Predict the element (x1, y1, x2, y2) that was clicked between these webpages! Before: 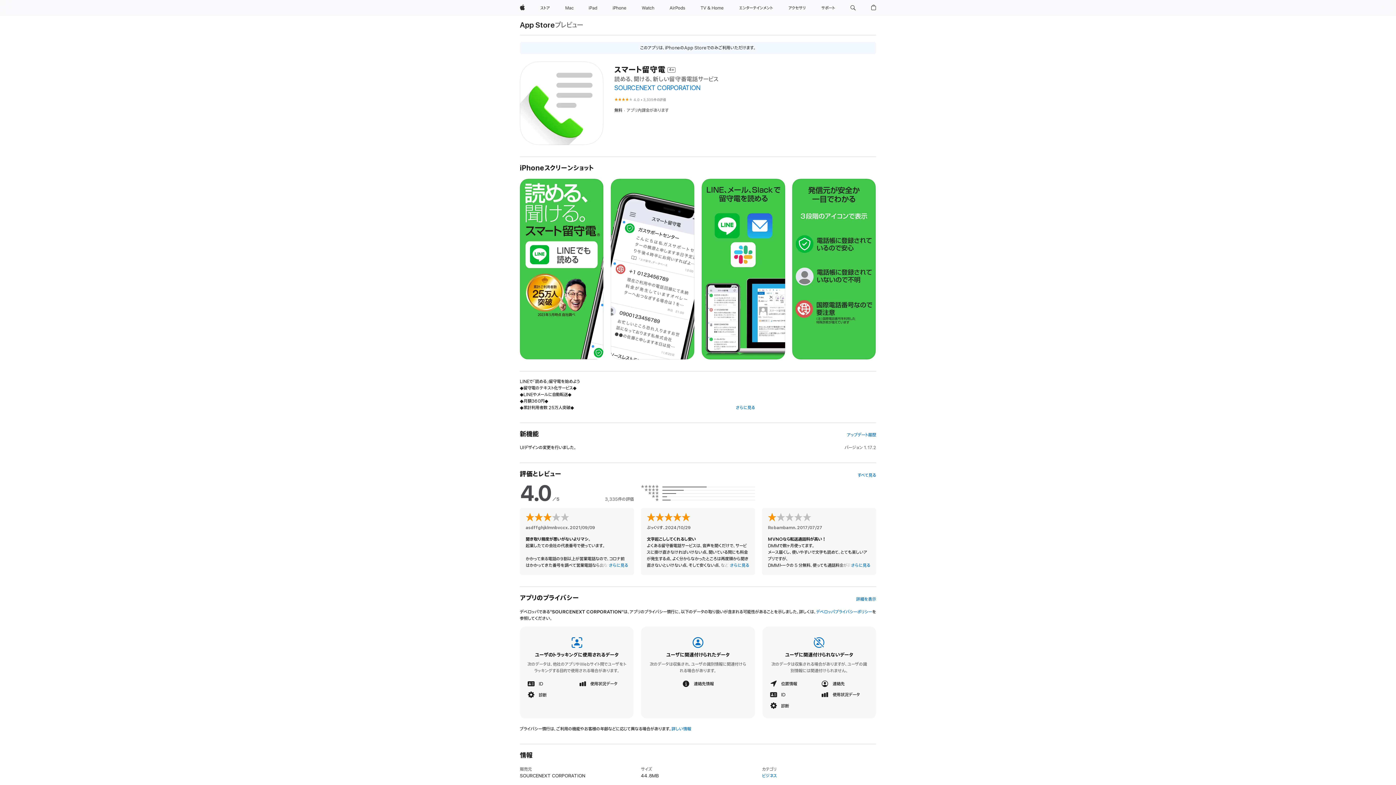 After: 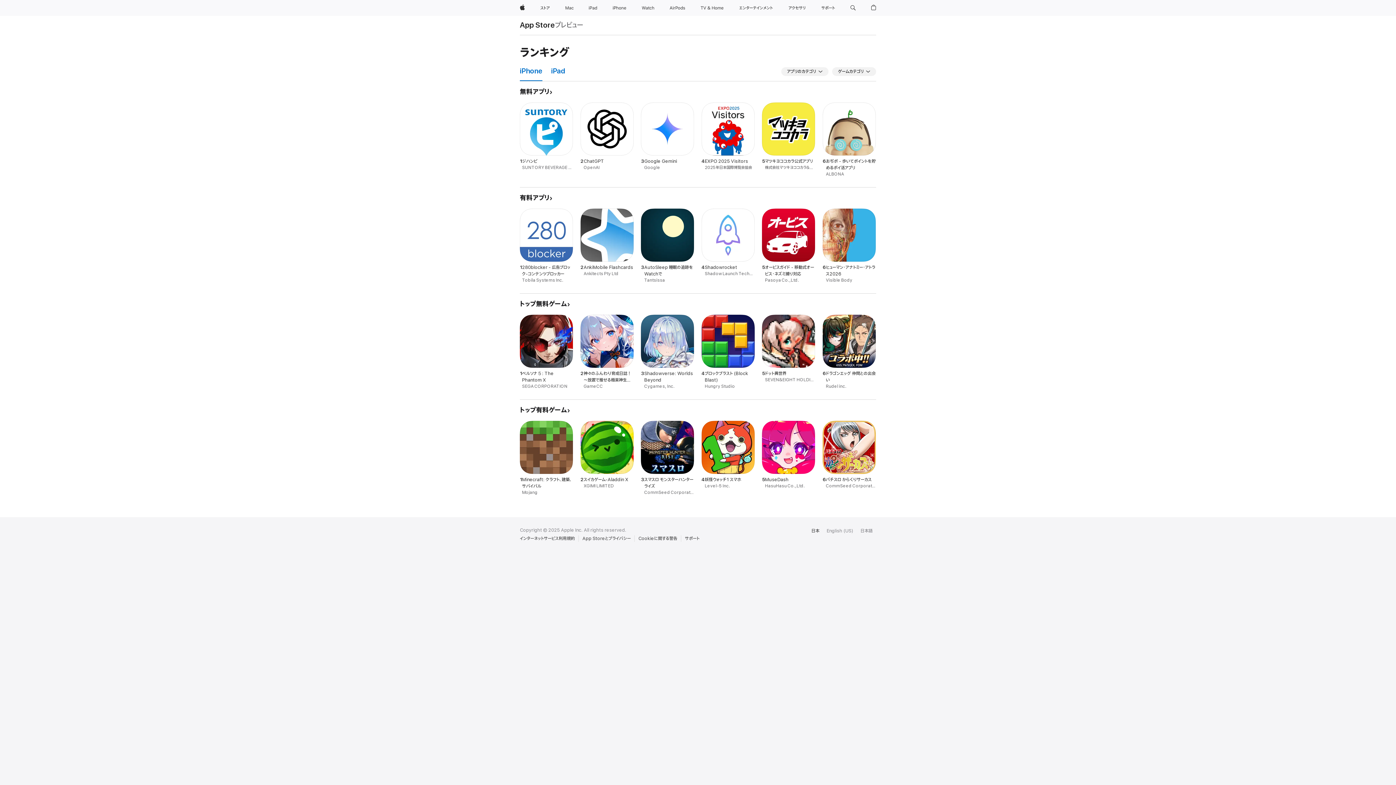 Action: label: ビジネス bbox: (762, 773, 777, 778)